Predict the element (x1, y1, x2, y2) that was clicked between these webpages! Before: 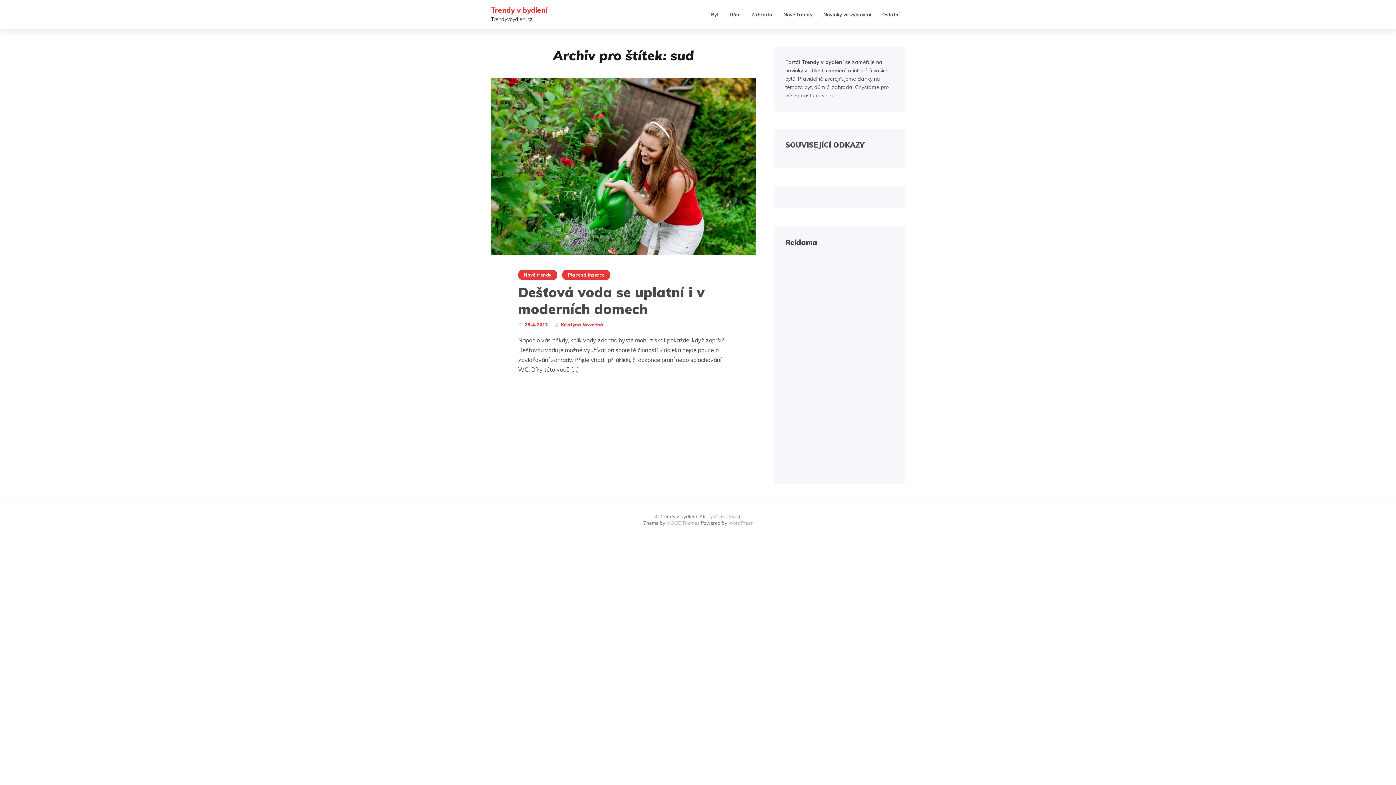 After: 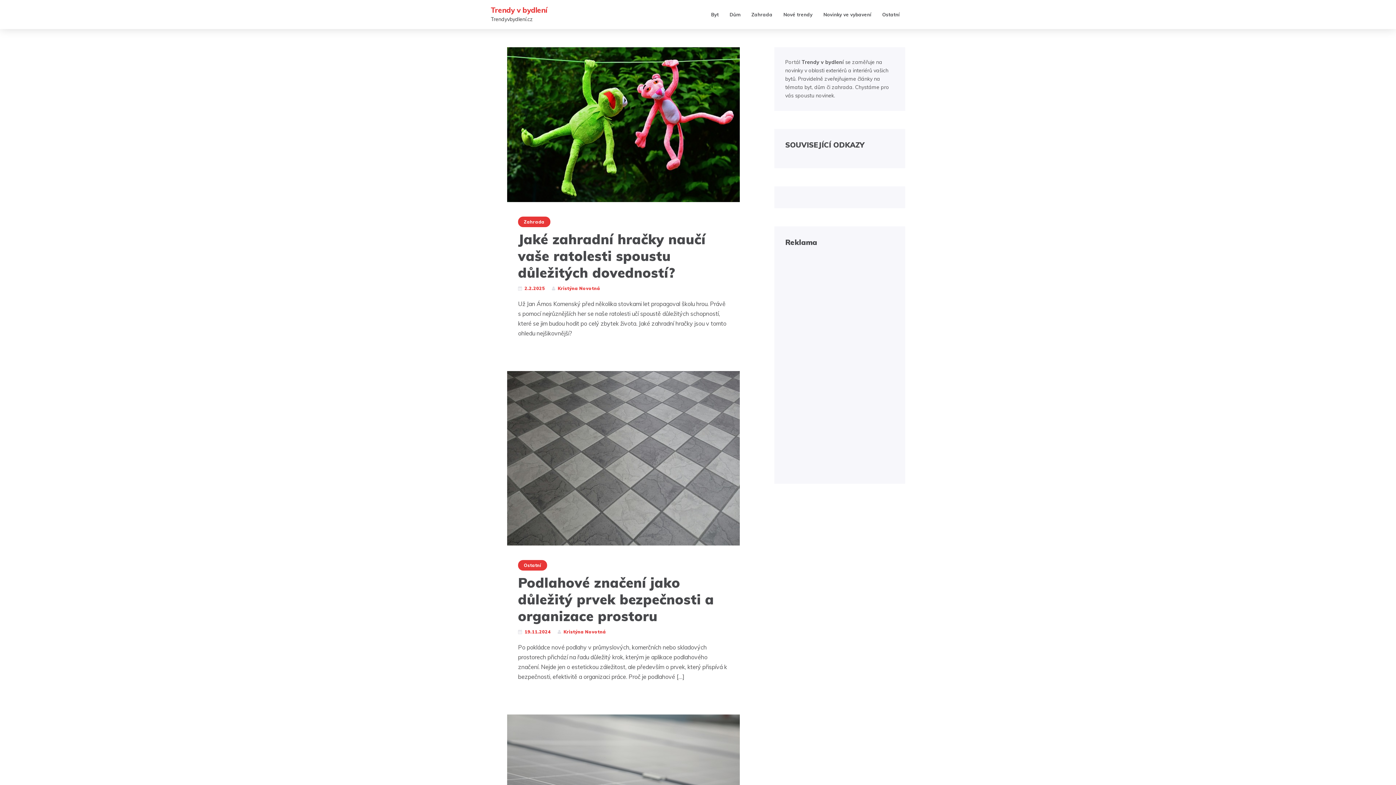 Action: bbox: (490, 5, 547, 14) label: Trendy v bydlení